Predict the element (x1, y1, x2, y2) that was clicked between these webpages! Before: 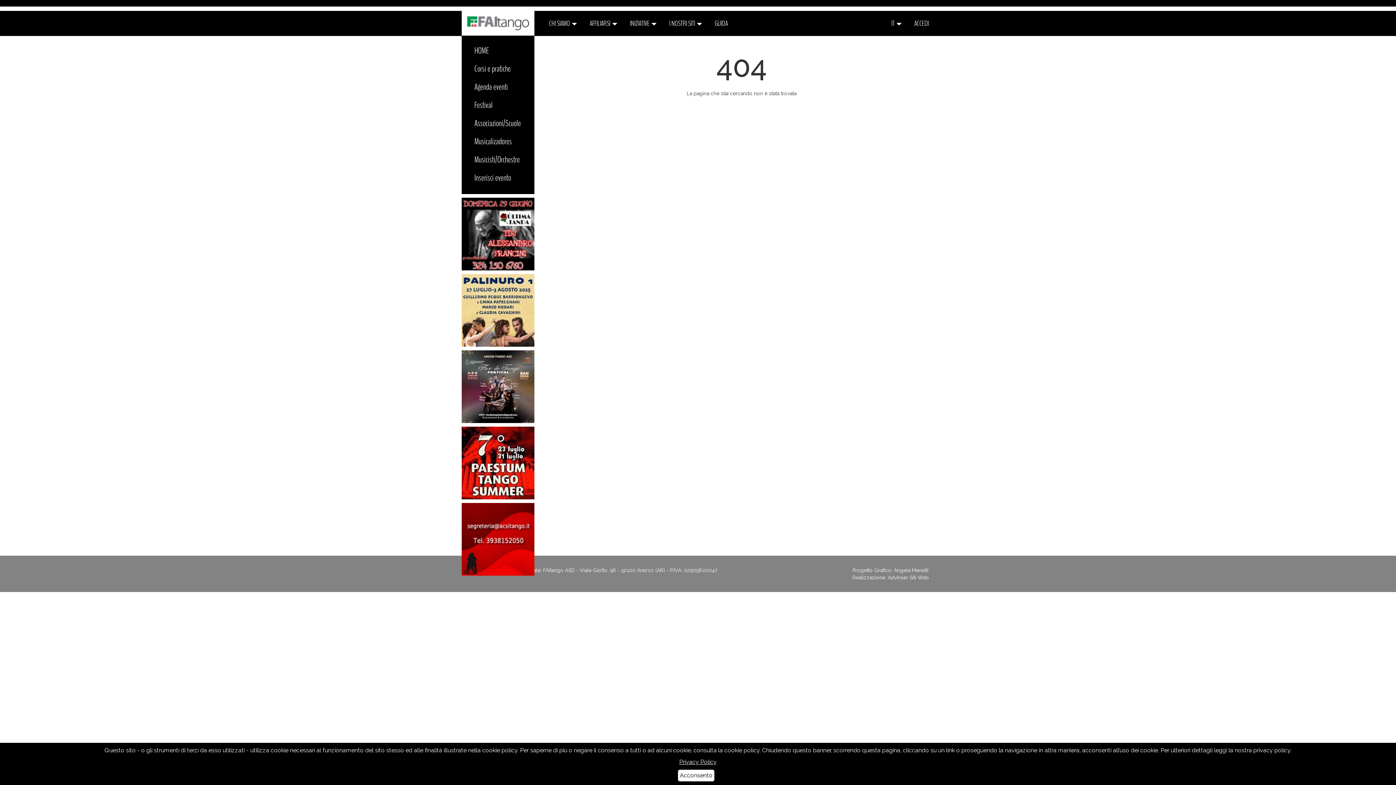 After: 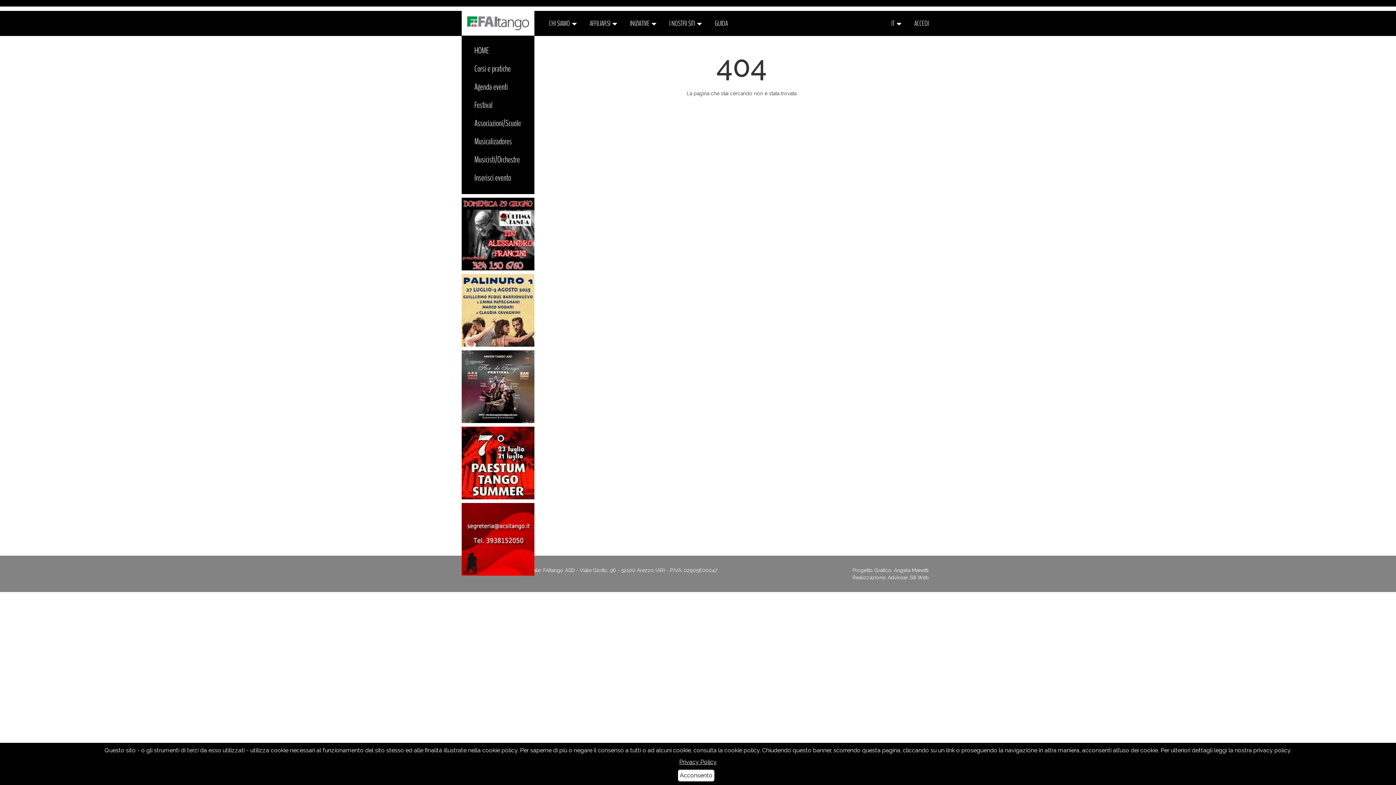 Action: bbox: (461, 232, 534, 238)